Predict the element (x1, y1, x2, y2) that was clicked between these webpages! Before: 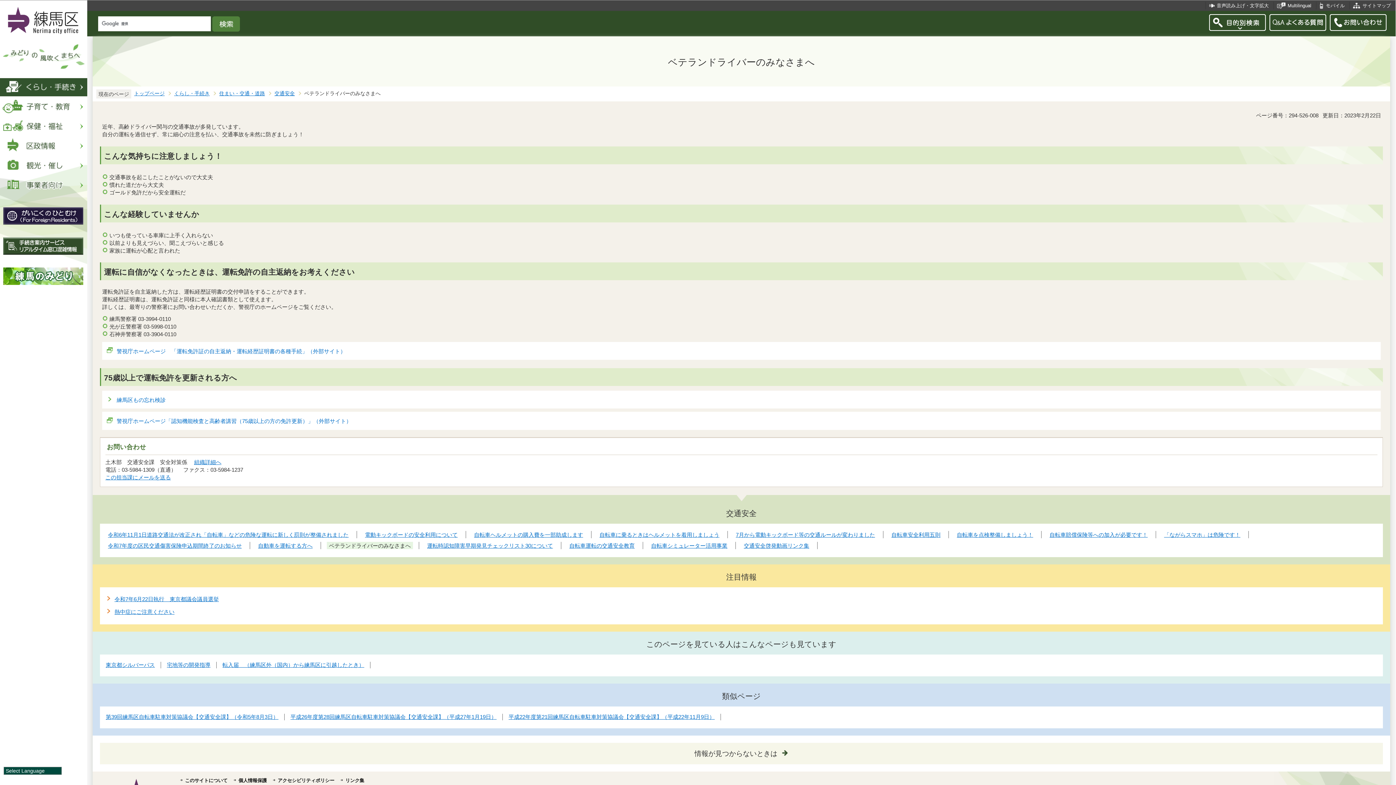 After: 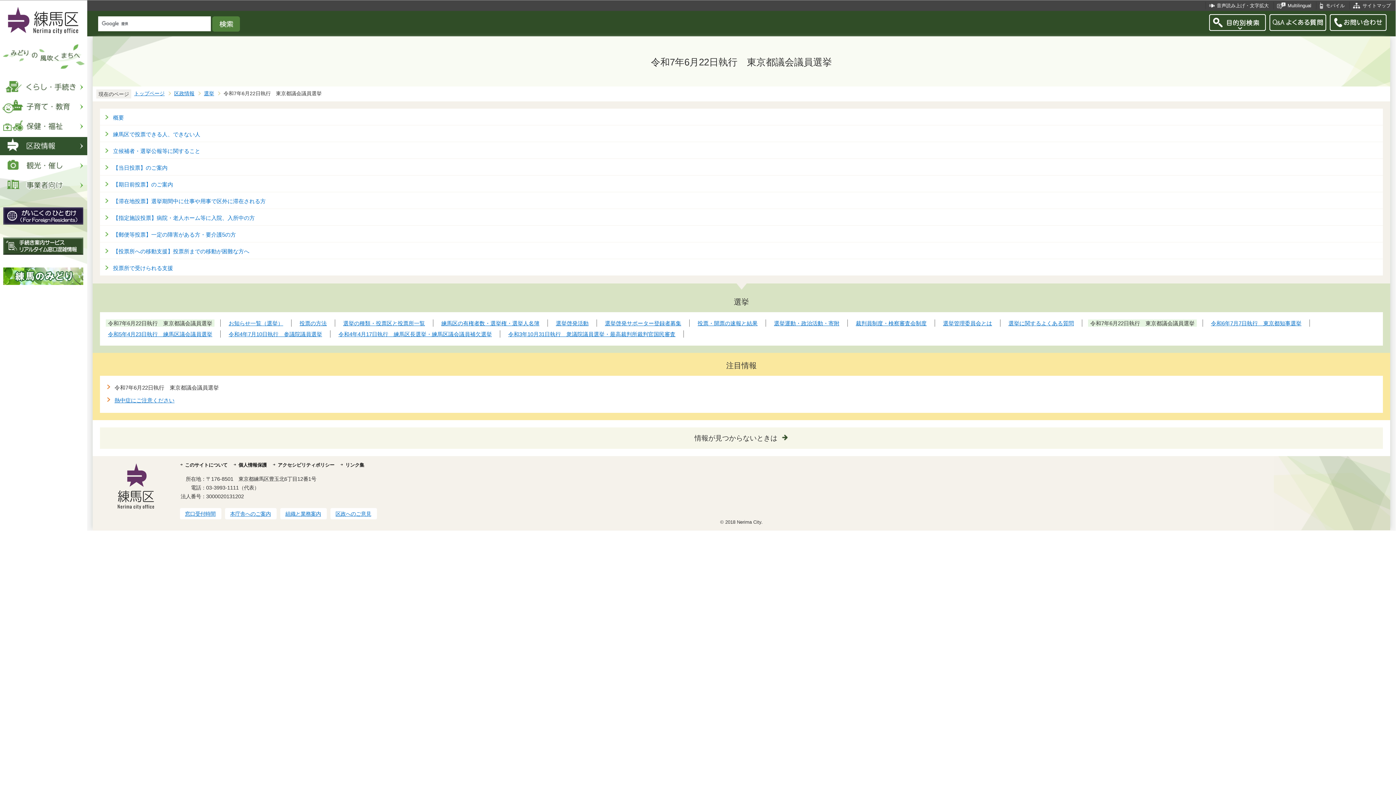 Action: bbox: (114, 596, 218, 602) label: 令和7年6月22日執行　東京都議会議員選挙